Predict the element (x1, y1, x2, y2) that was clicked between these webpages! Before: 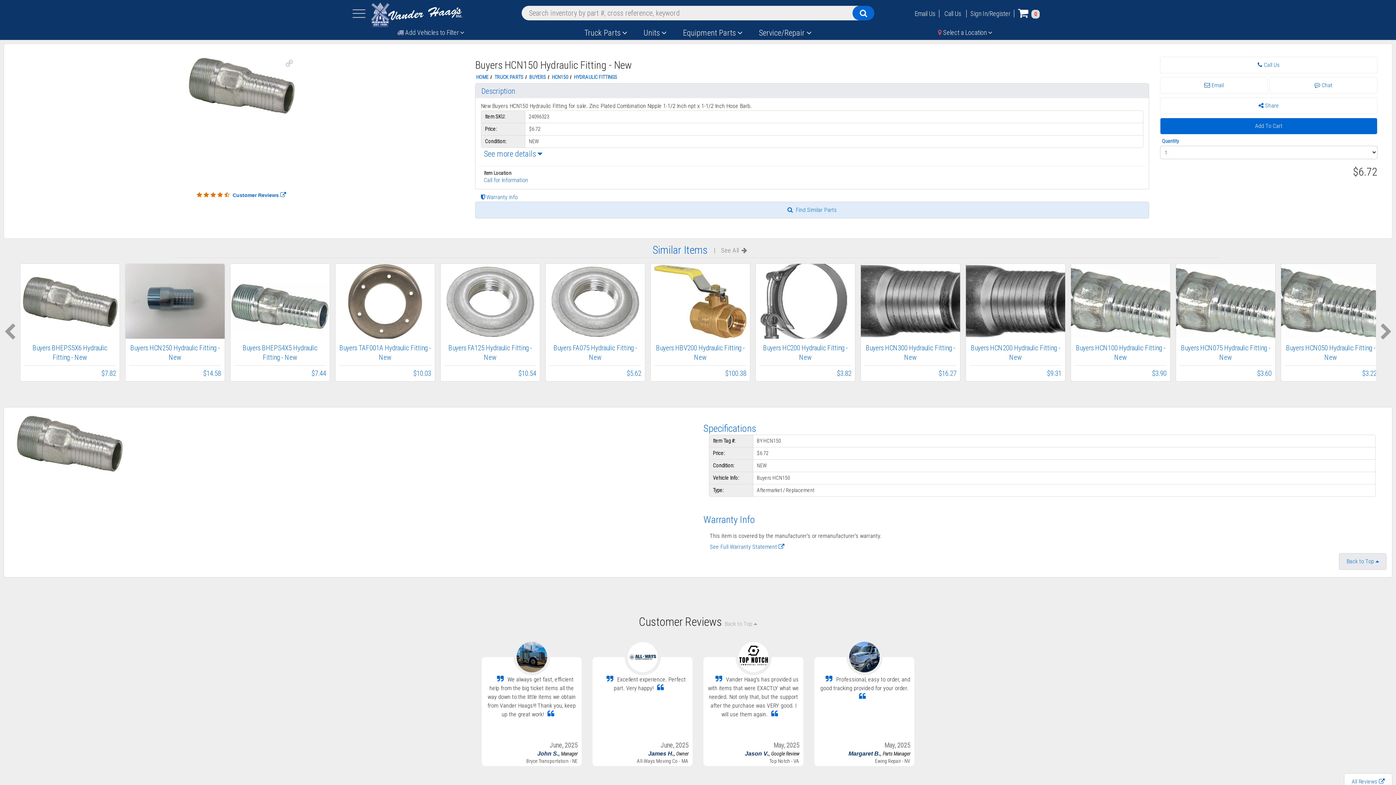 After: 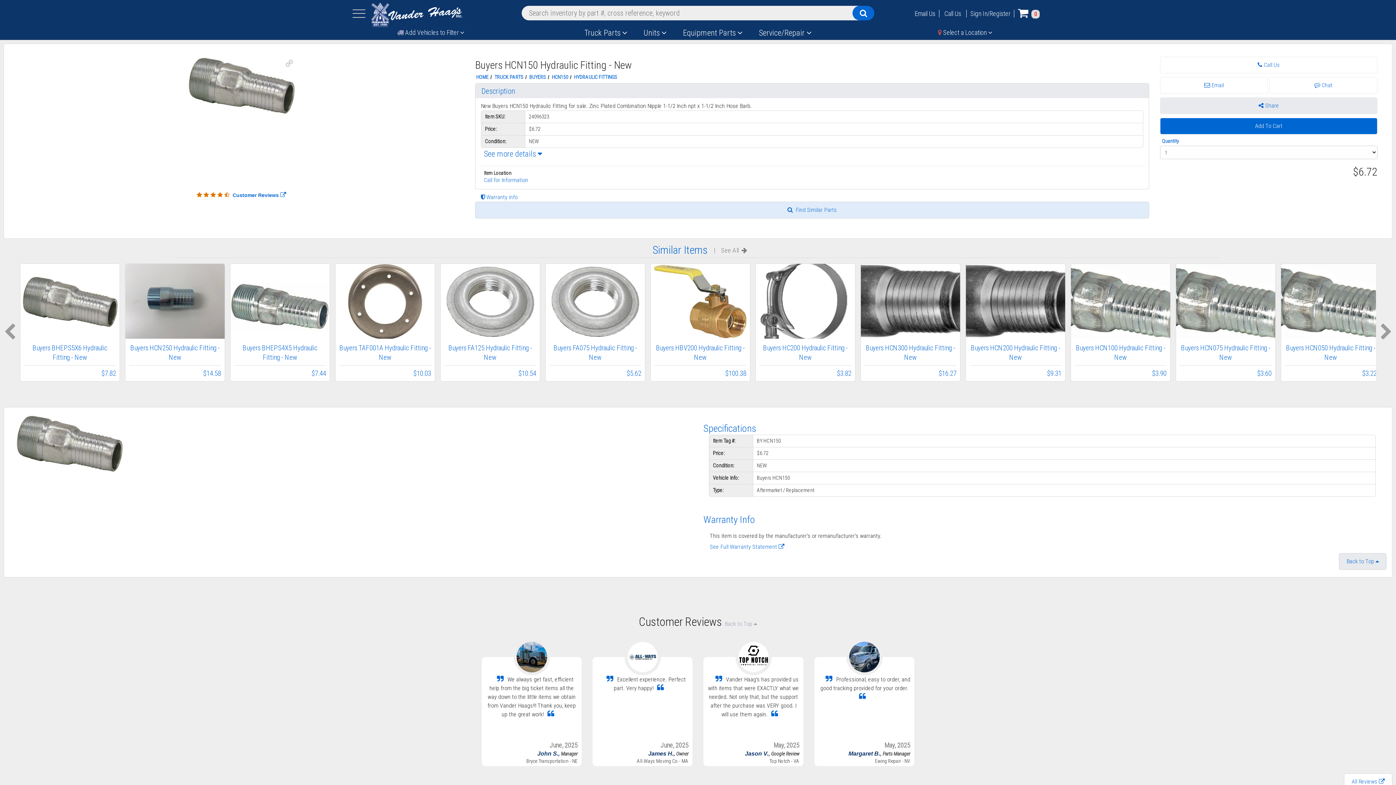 Action: bbox: (1160, 97, 1377, 114) label:  Share